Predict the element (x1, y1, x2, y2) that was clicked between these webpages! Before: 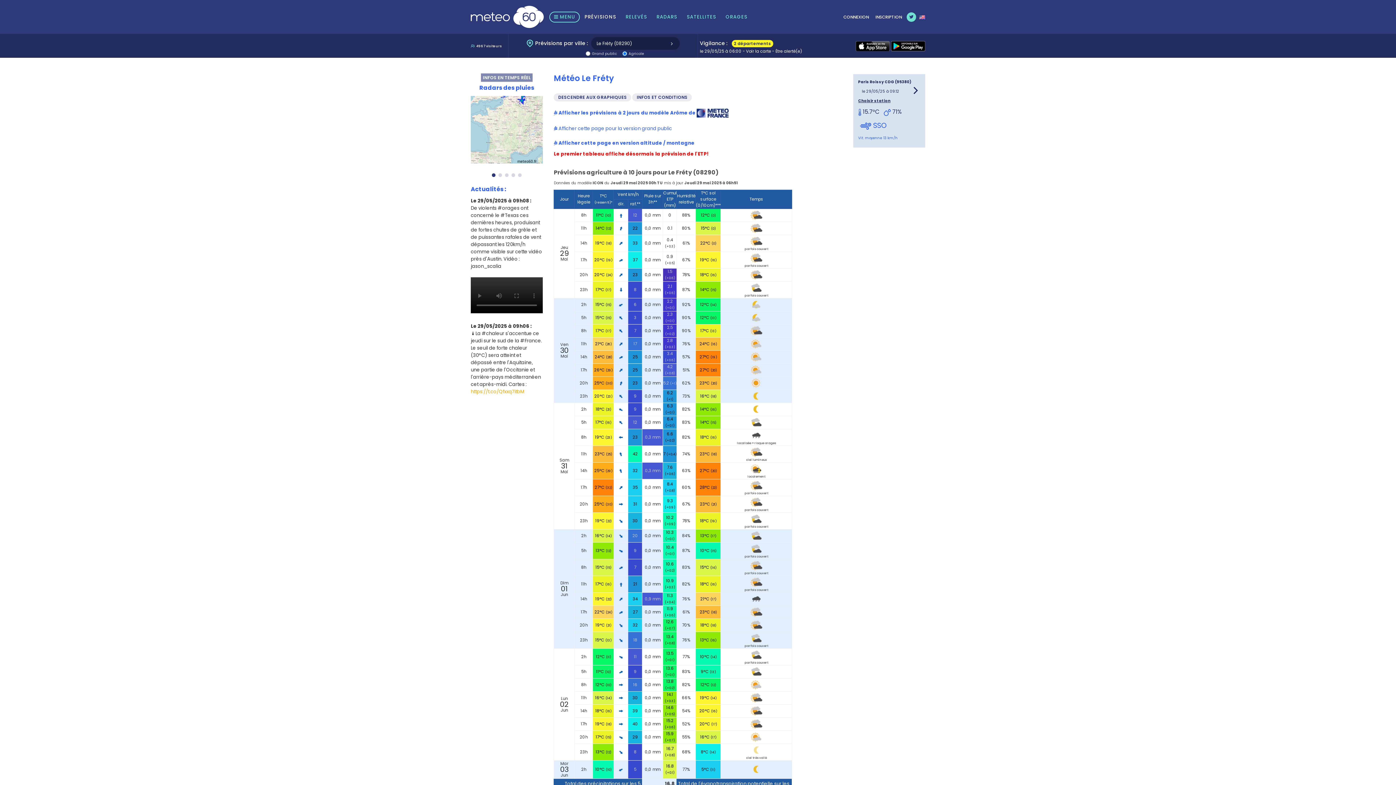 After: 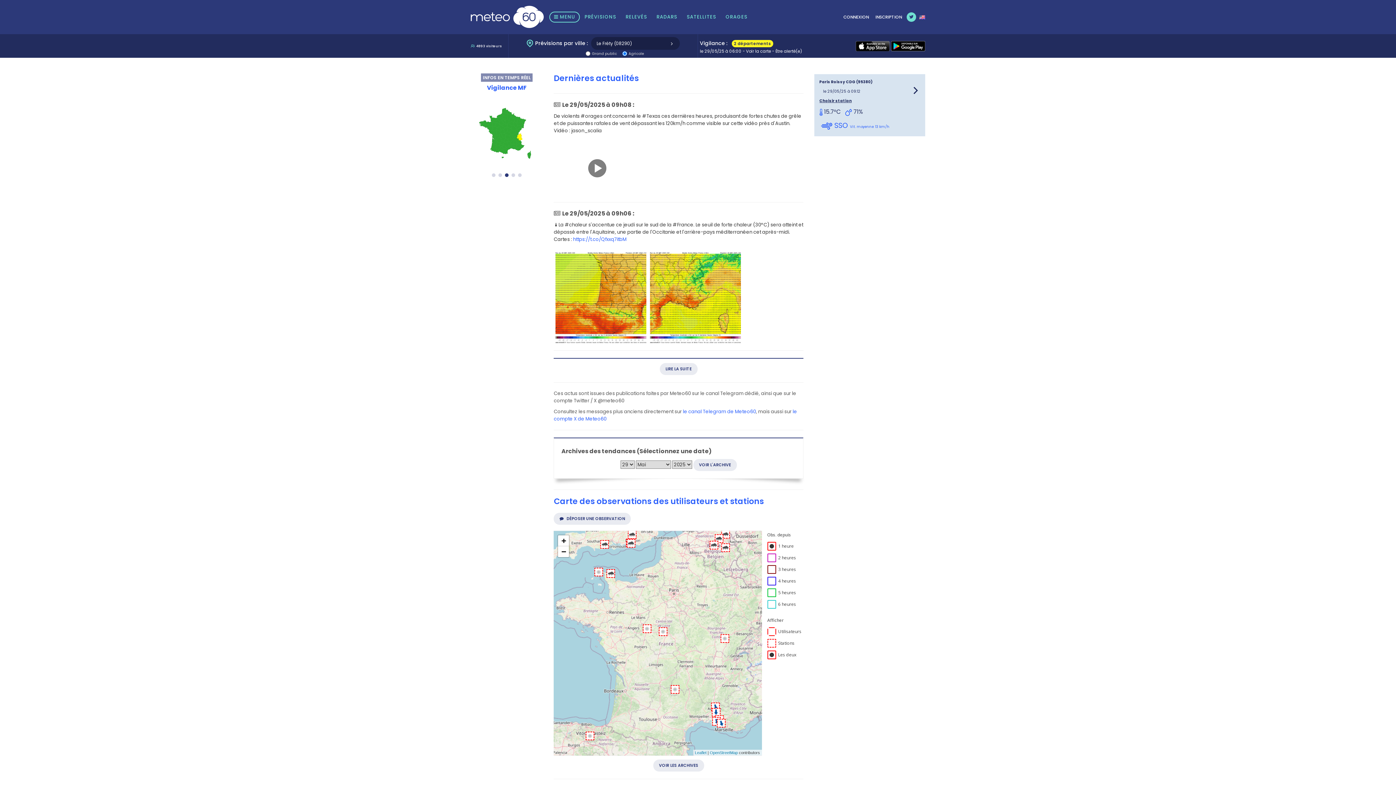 Action: bbox: (470, 11, 543, 20)